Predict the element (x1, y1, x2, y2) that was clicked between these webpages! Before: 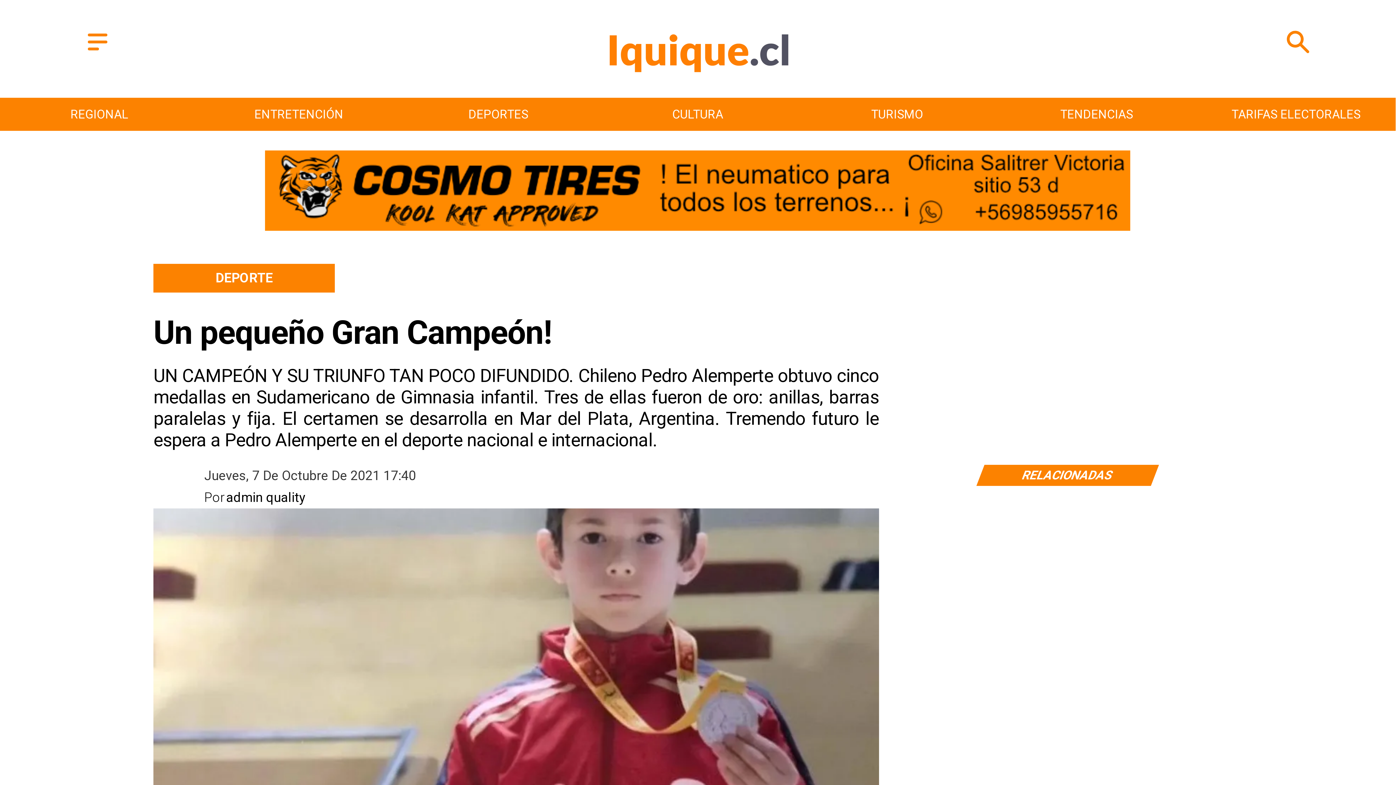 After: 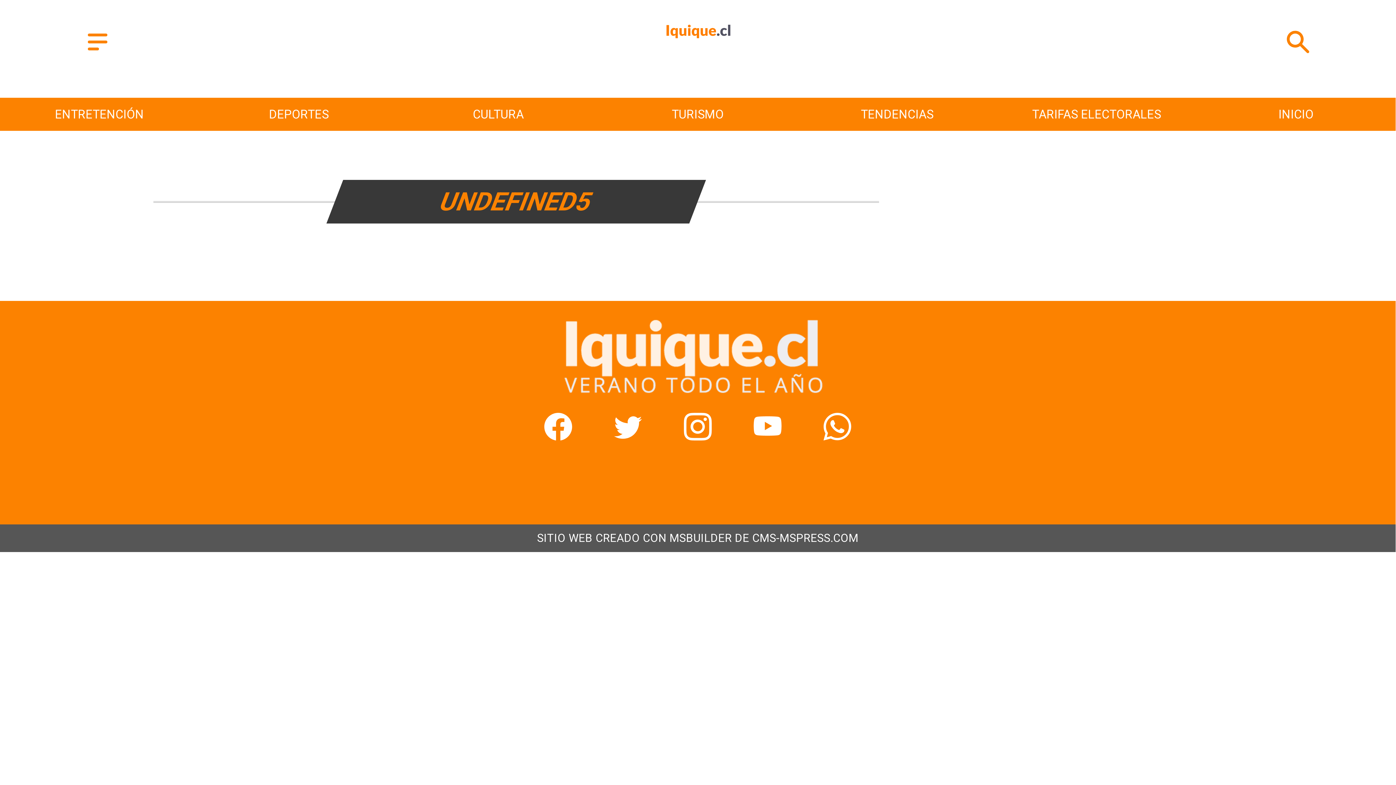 Action: label: Deporte bbox: (153, 263, 334, 292)